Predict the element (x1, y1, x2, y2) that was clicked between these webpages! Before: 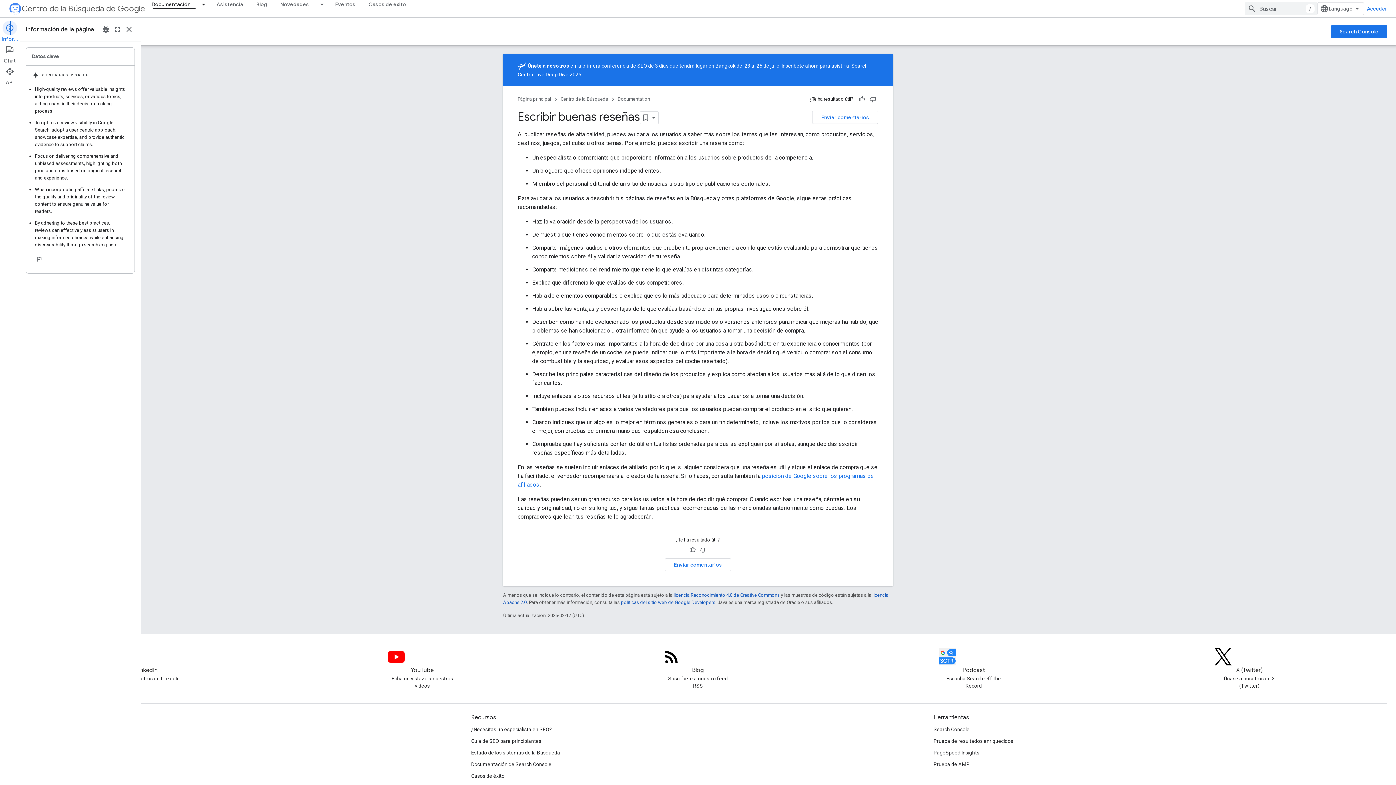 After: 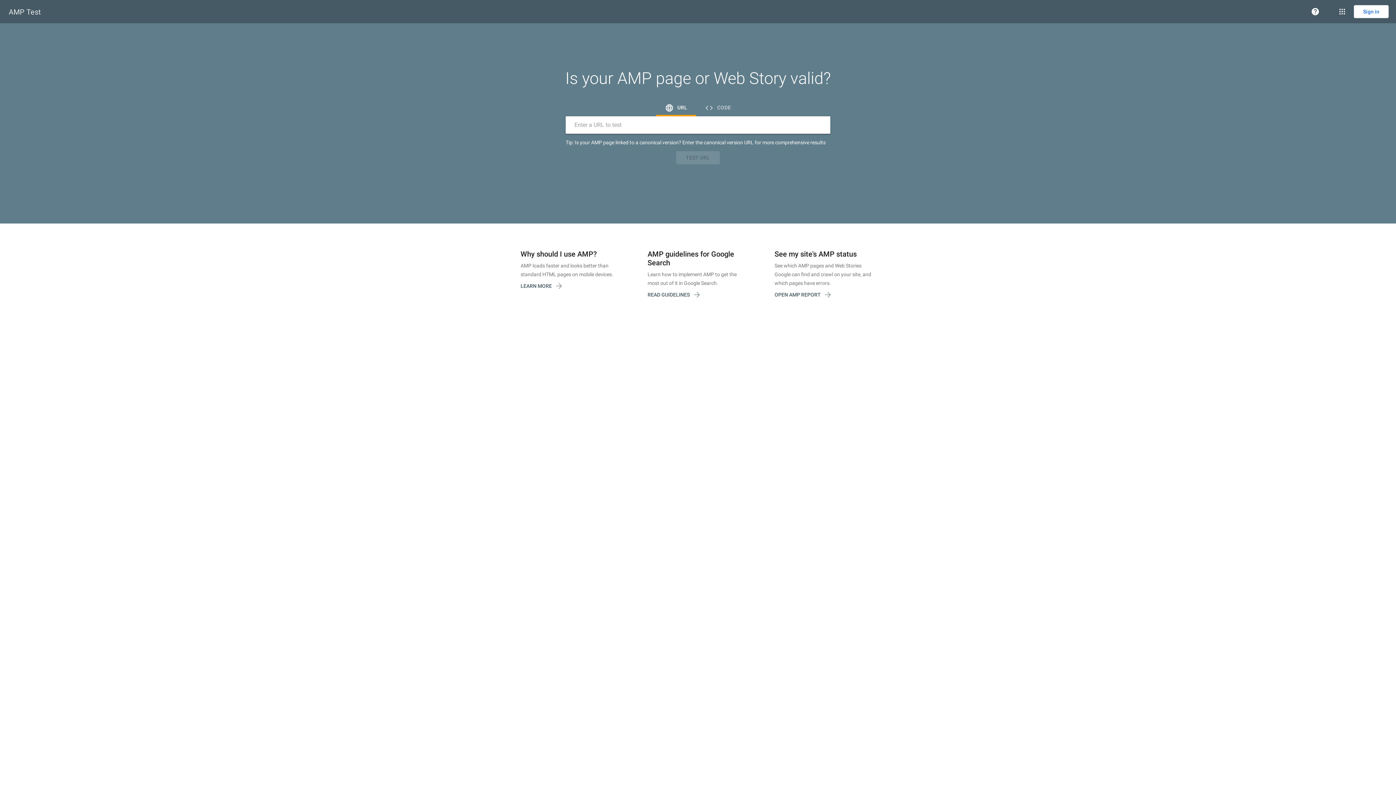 Action: label: Prueba de AMP bbox: (933, 730, 969, 742)